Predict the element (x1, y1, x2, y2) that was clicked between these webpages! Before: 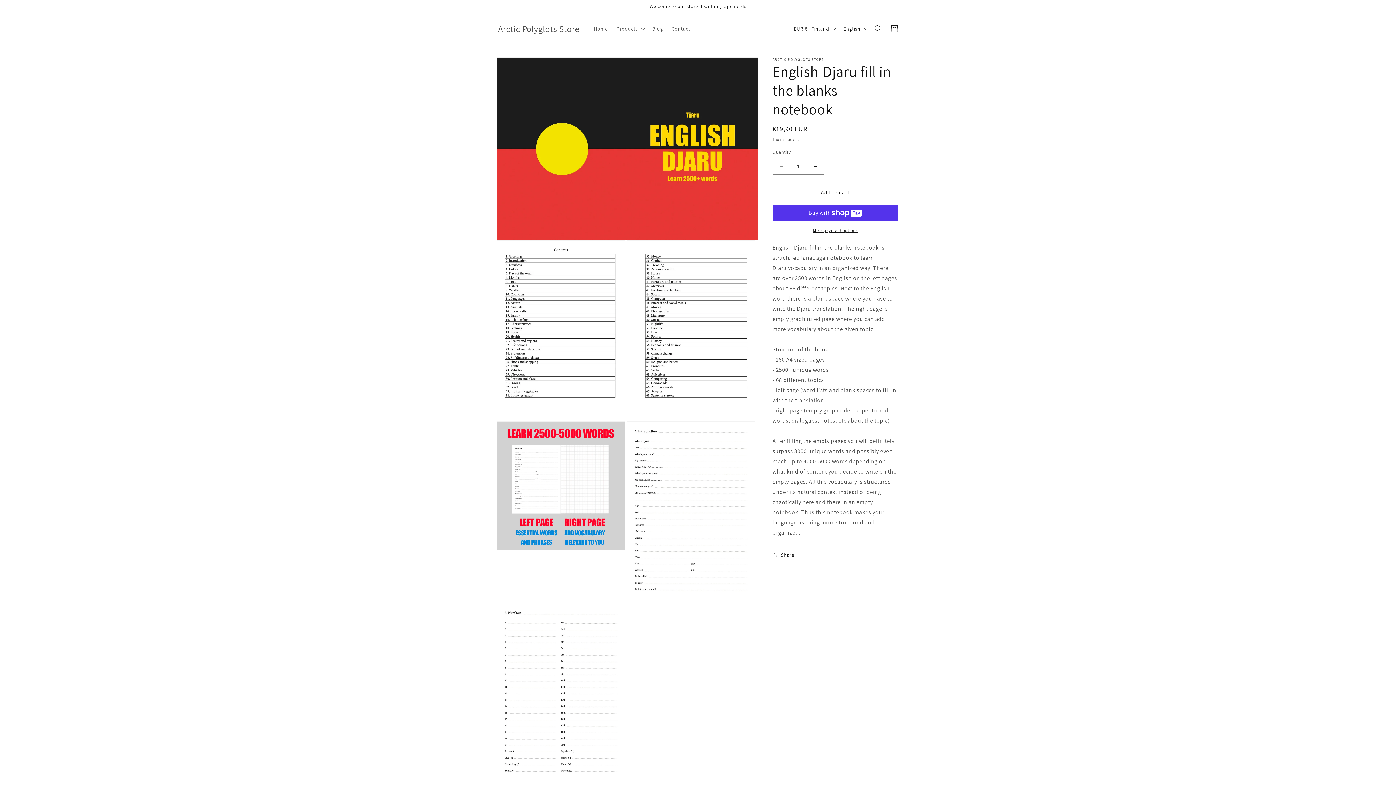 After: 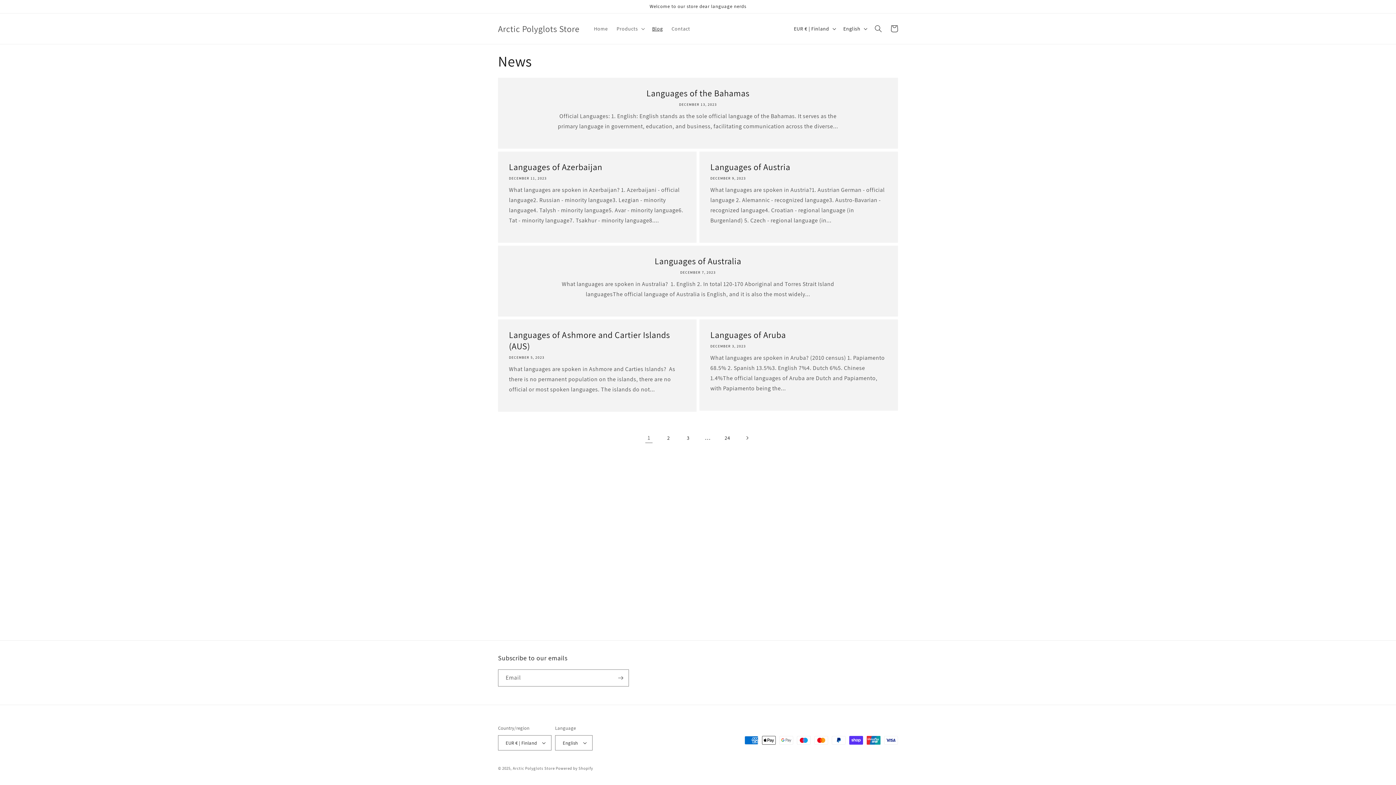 Action: bbox: (647, 21, 667, 36) label: Blog